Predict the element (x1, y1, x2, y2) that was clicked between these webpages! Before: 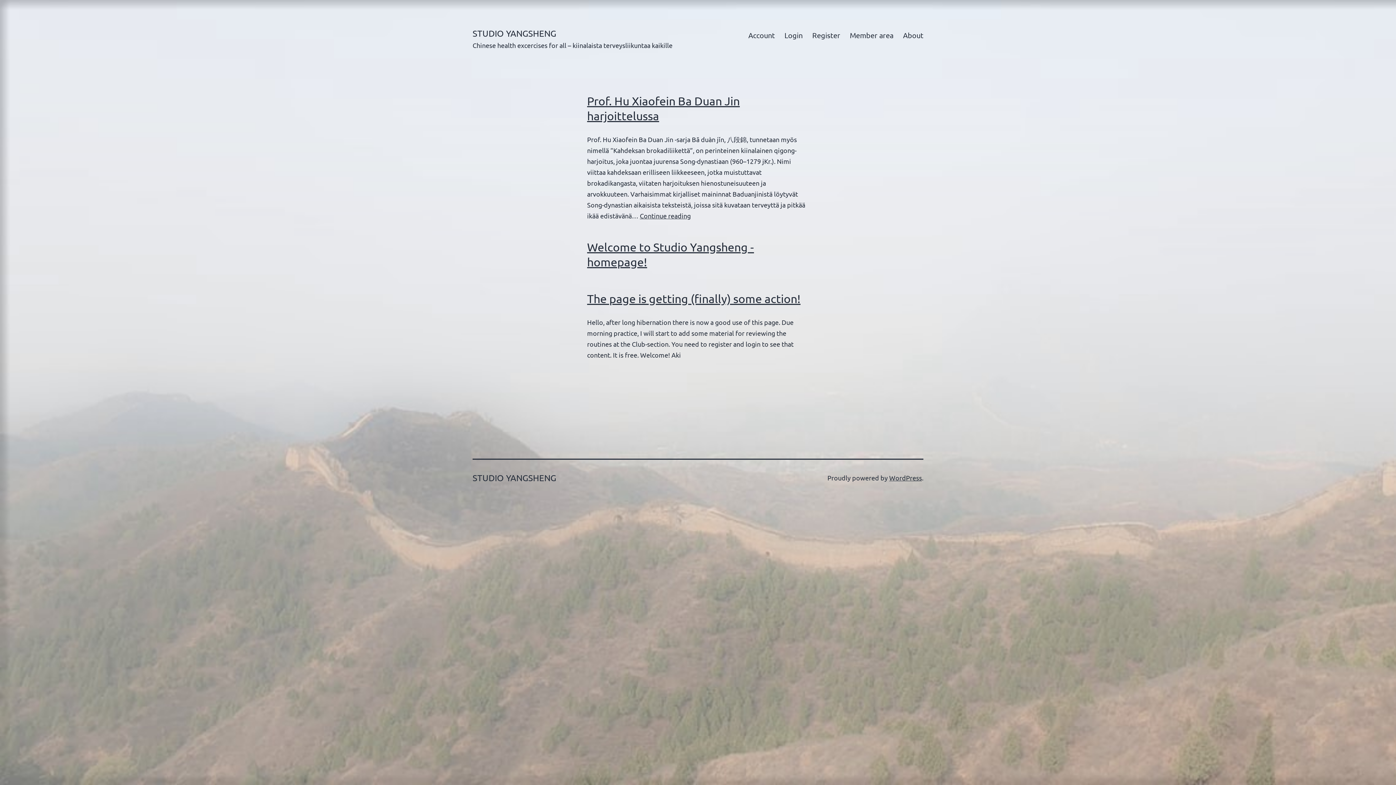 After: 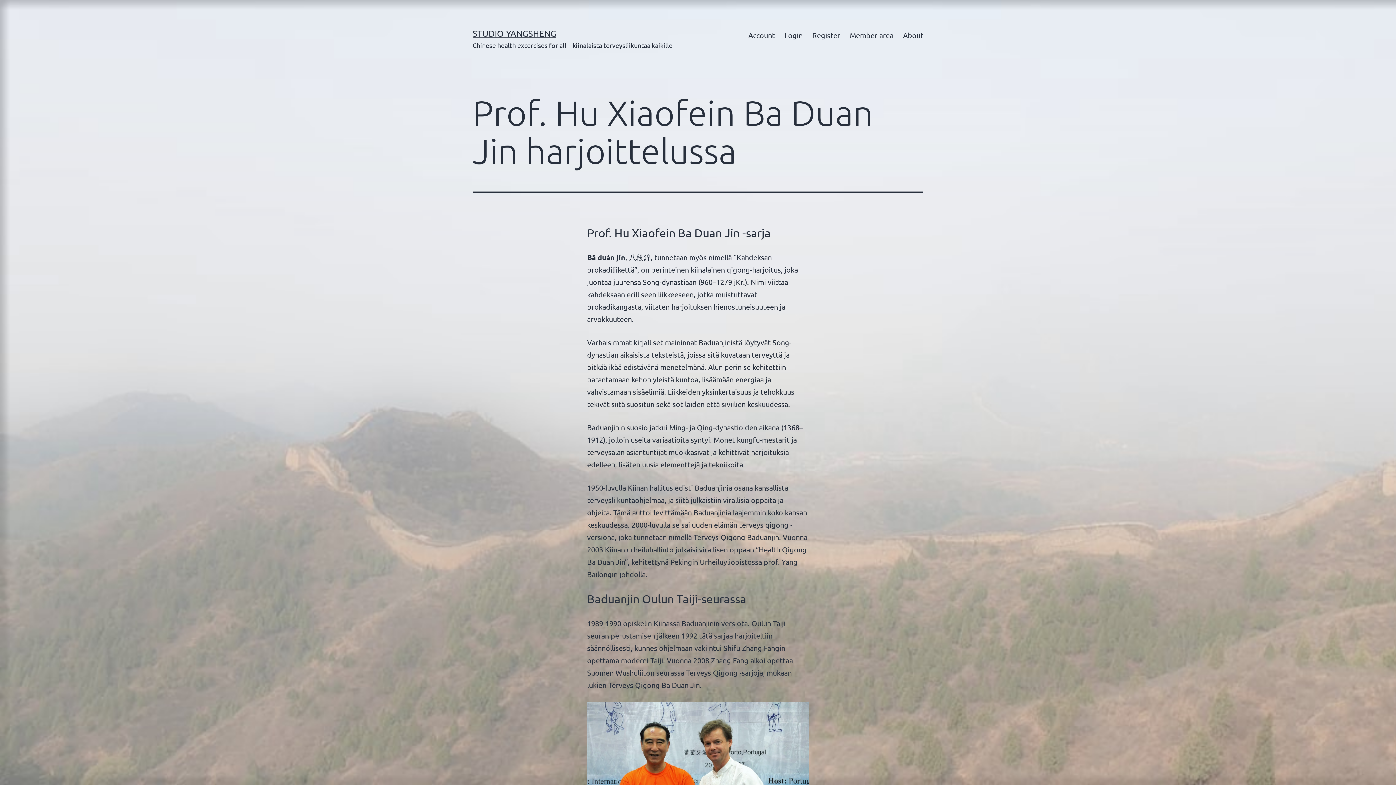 Action: bbox: (640, 211, 690, 219) label: Continue reading
Prof. Hu Xiaofein Ba Duan Jin harjoittelussa